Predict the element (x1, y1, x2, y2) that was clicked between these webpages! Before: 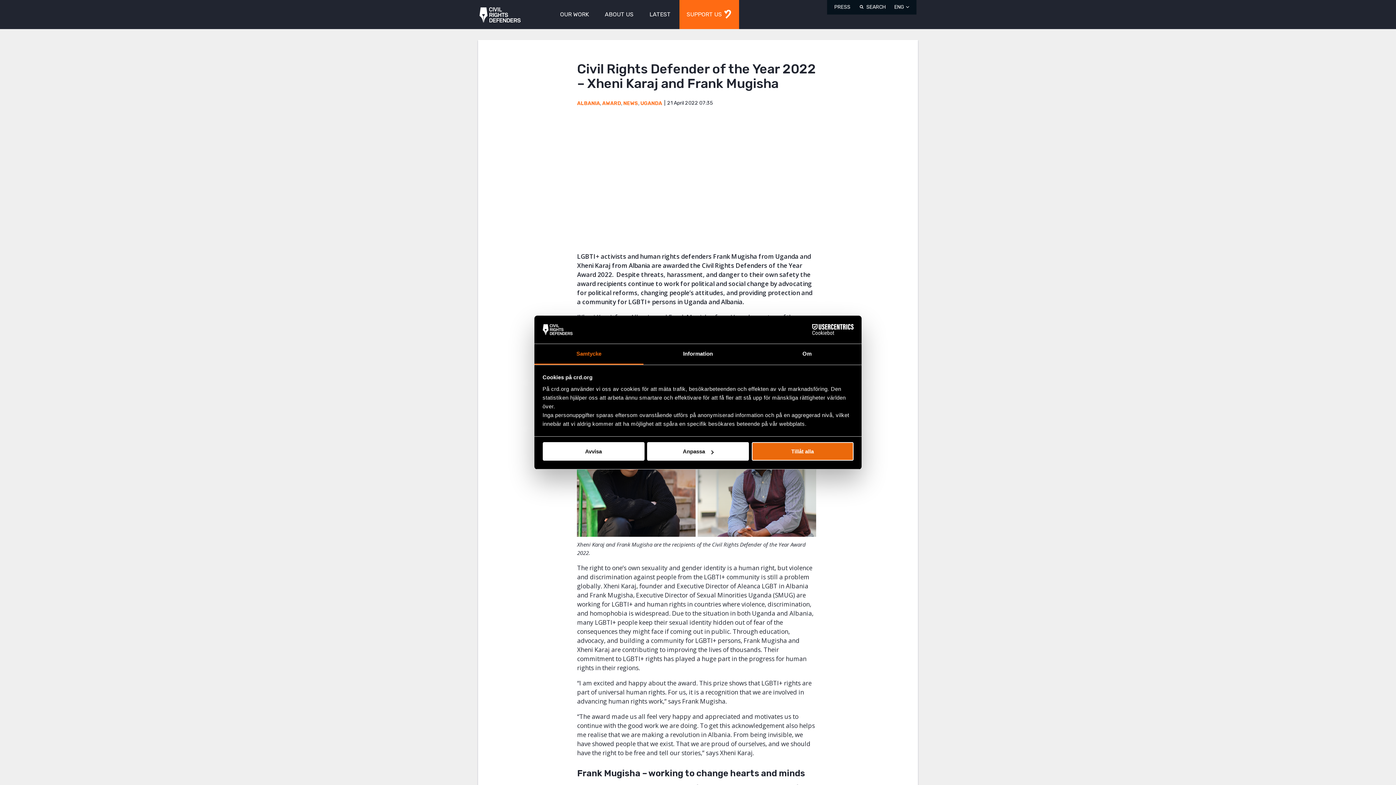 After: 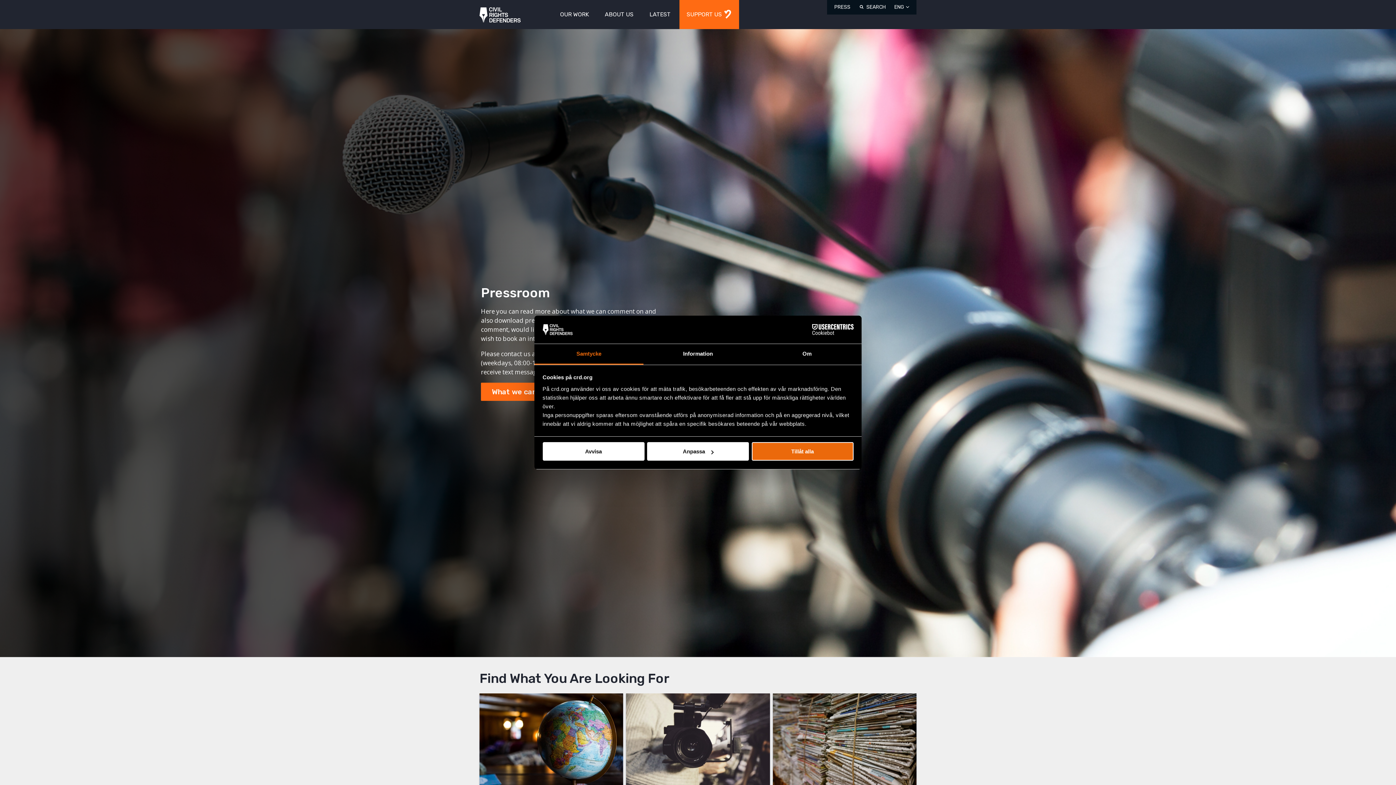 Action: bbox: (827, 0, 854, 14) label: PRESS